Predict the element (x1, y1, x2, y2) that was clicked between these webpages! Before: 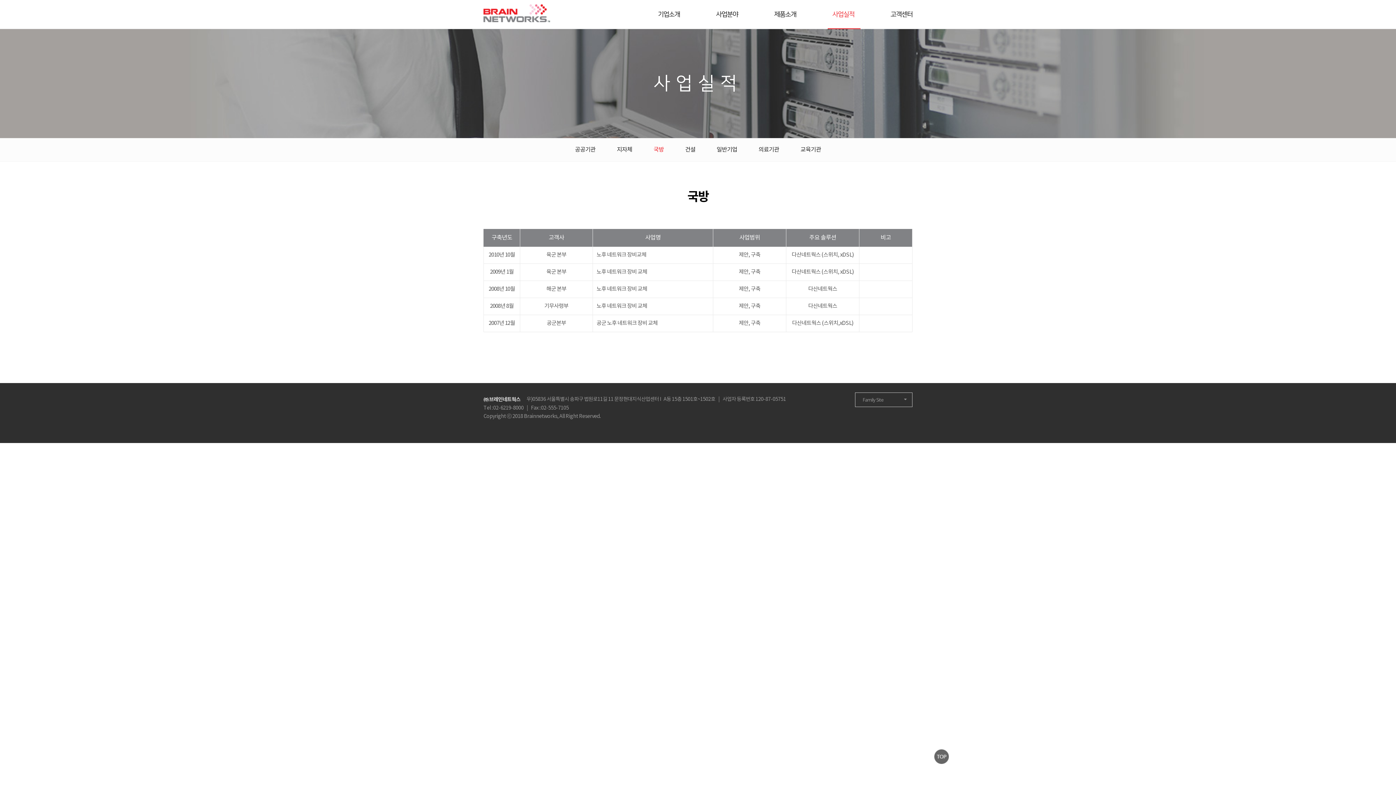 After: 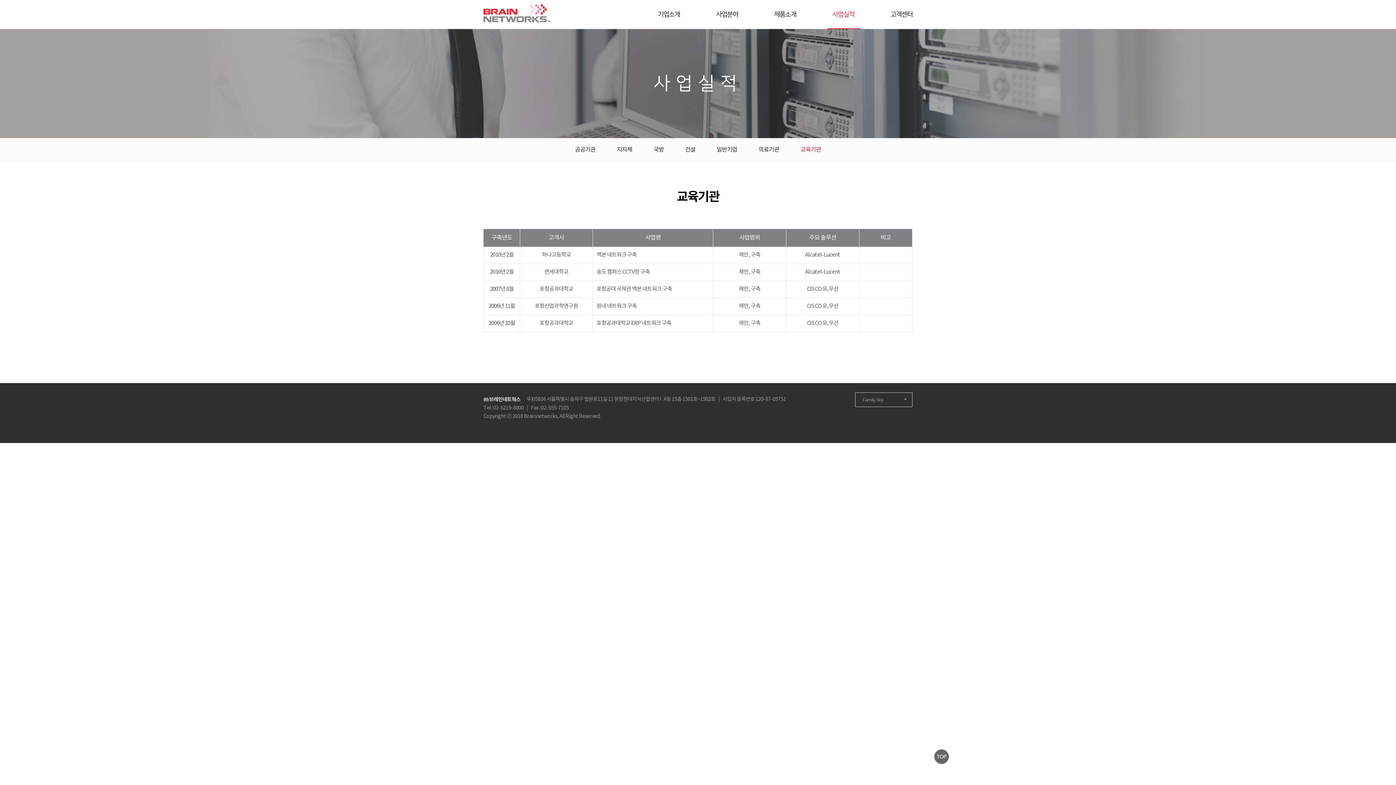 Action: label: 교육기관 bbox: (790, 138, 831, 161)